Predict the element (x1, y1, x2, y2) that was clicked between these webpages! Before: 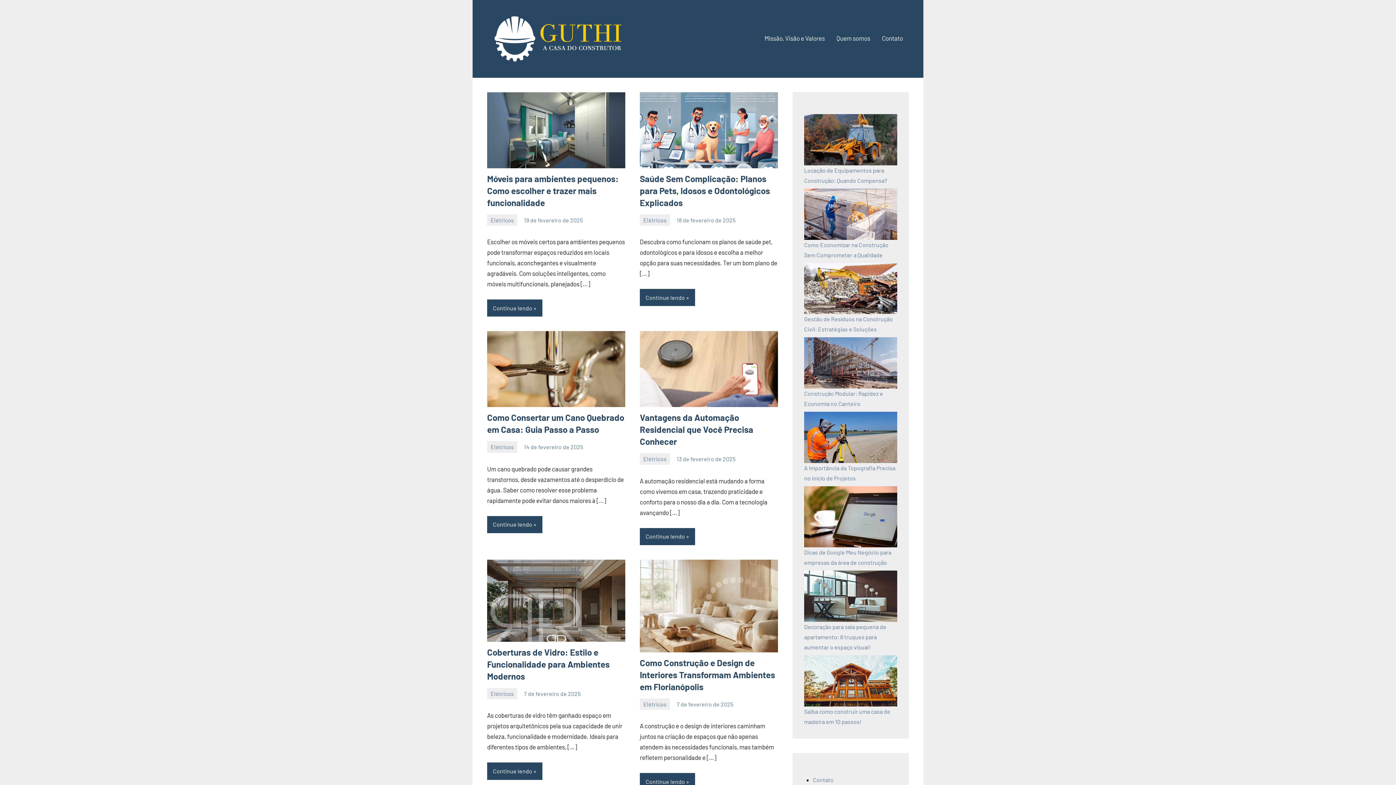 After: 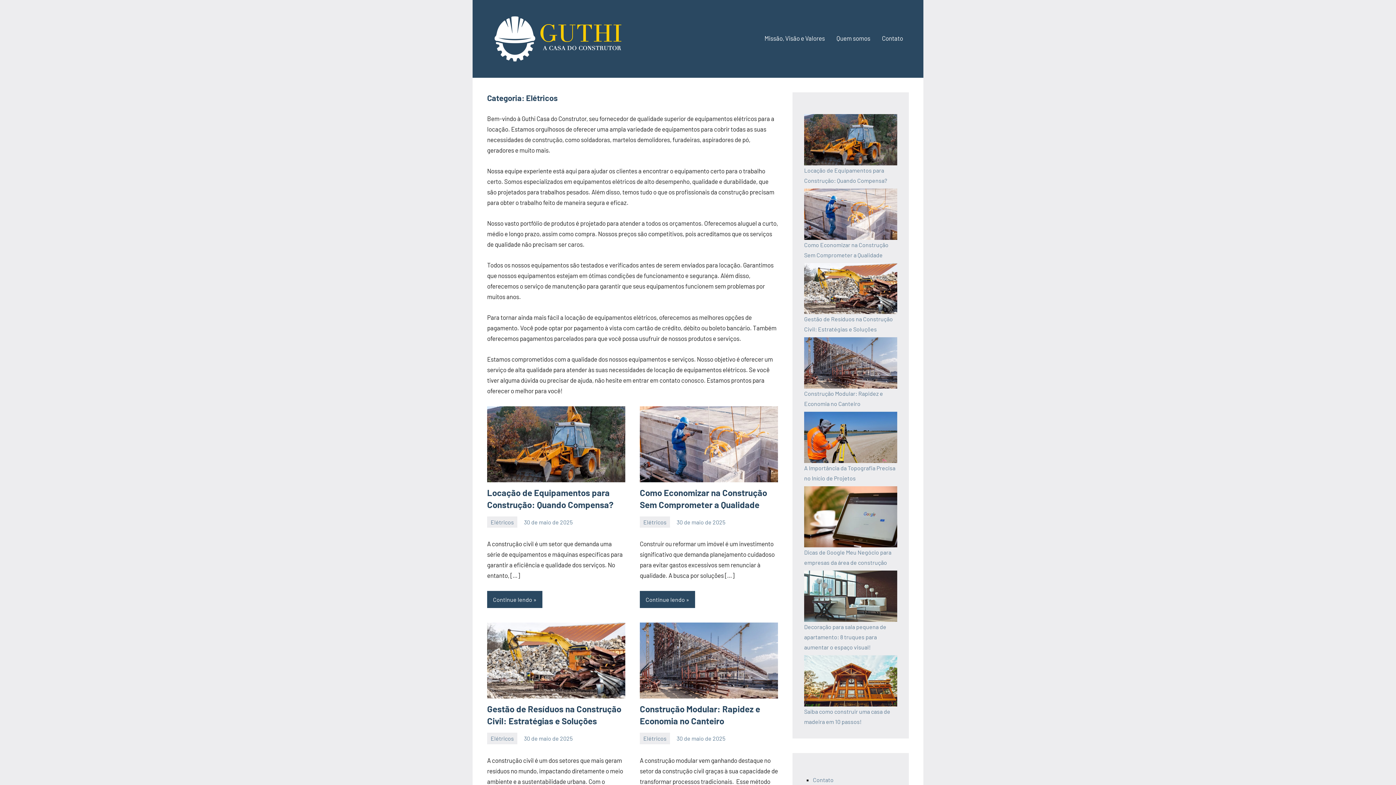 Action: label: Elétricos bbox: (487, 441, 517, 452)